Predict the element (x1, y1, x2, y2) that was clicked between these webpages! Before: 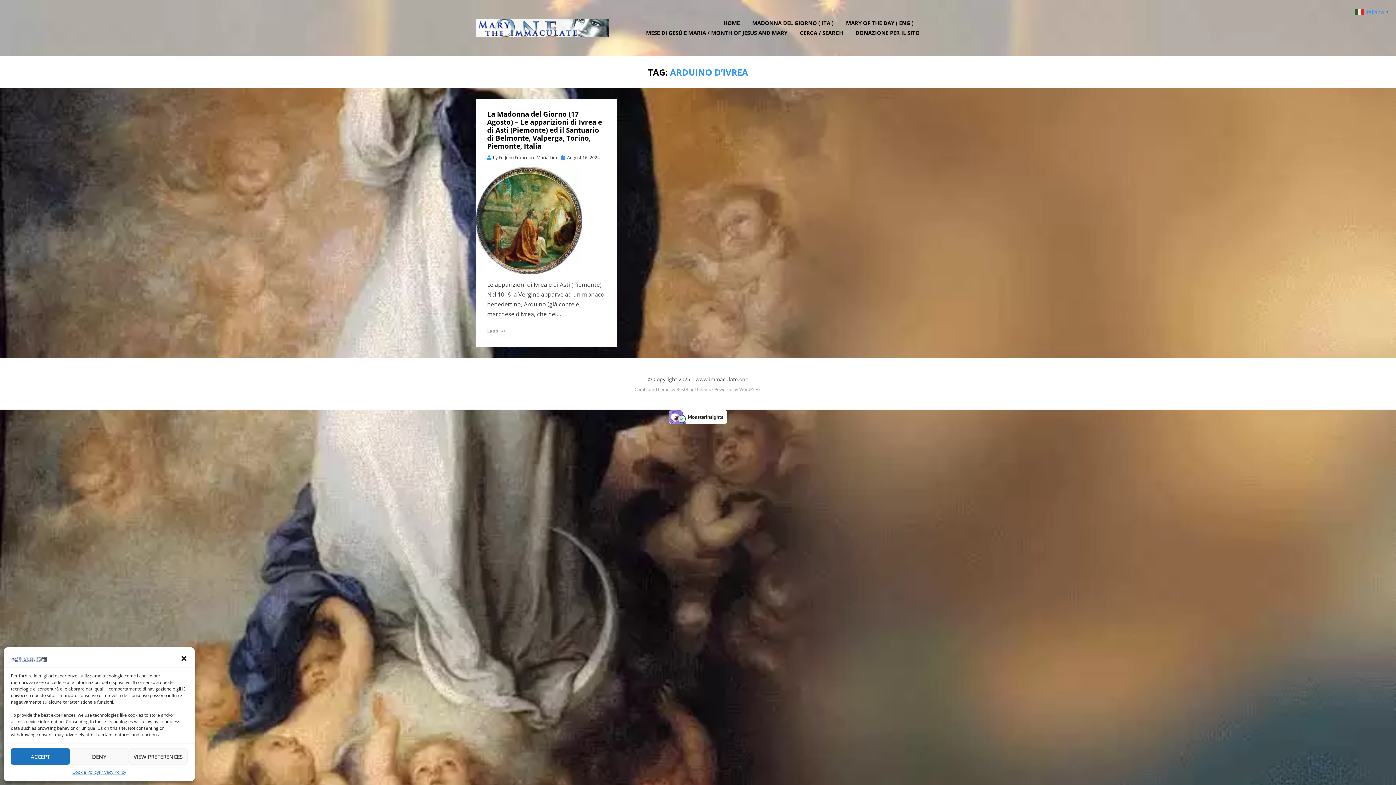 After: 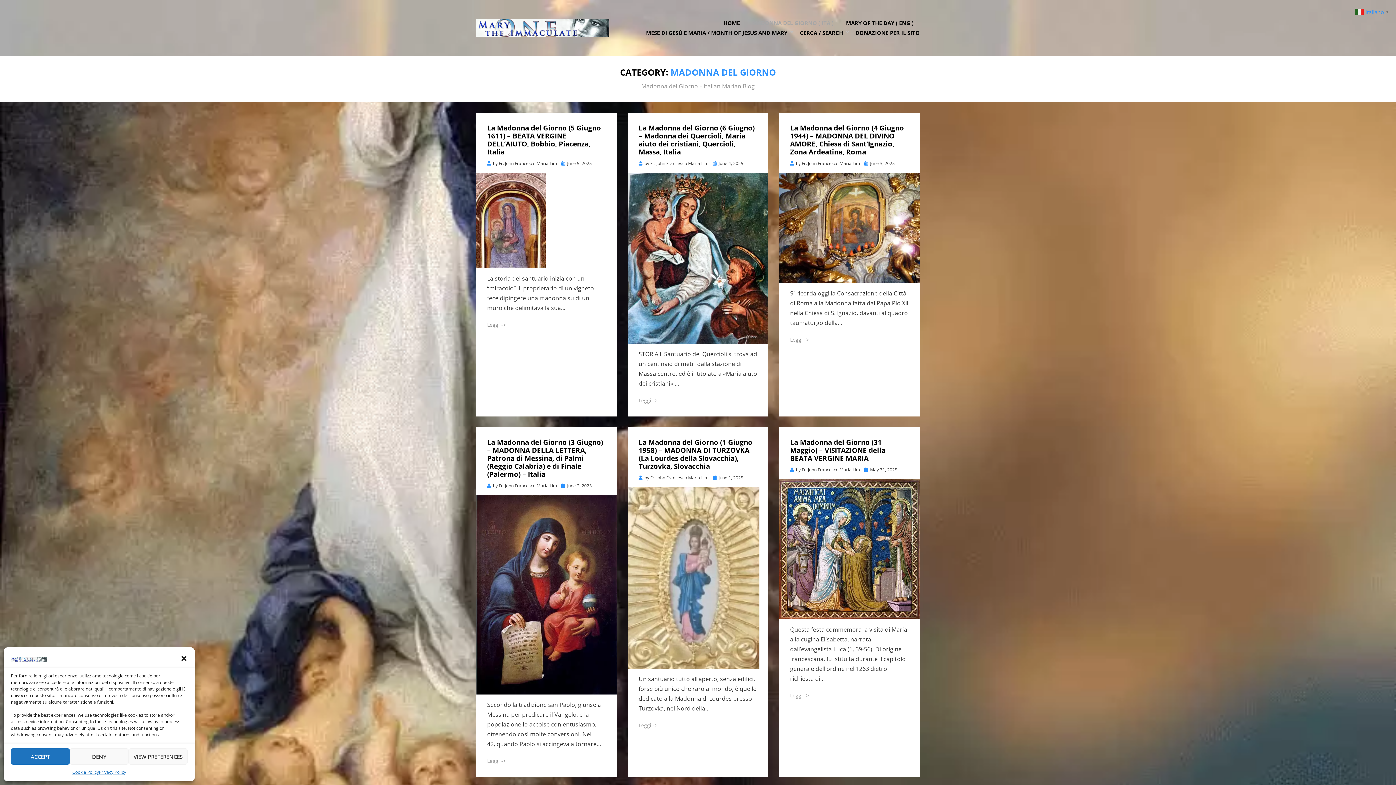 Action: bbox: (746, 18, 840, 28) label: MADONNA DEL GIORNO ( ITA )